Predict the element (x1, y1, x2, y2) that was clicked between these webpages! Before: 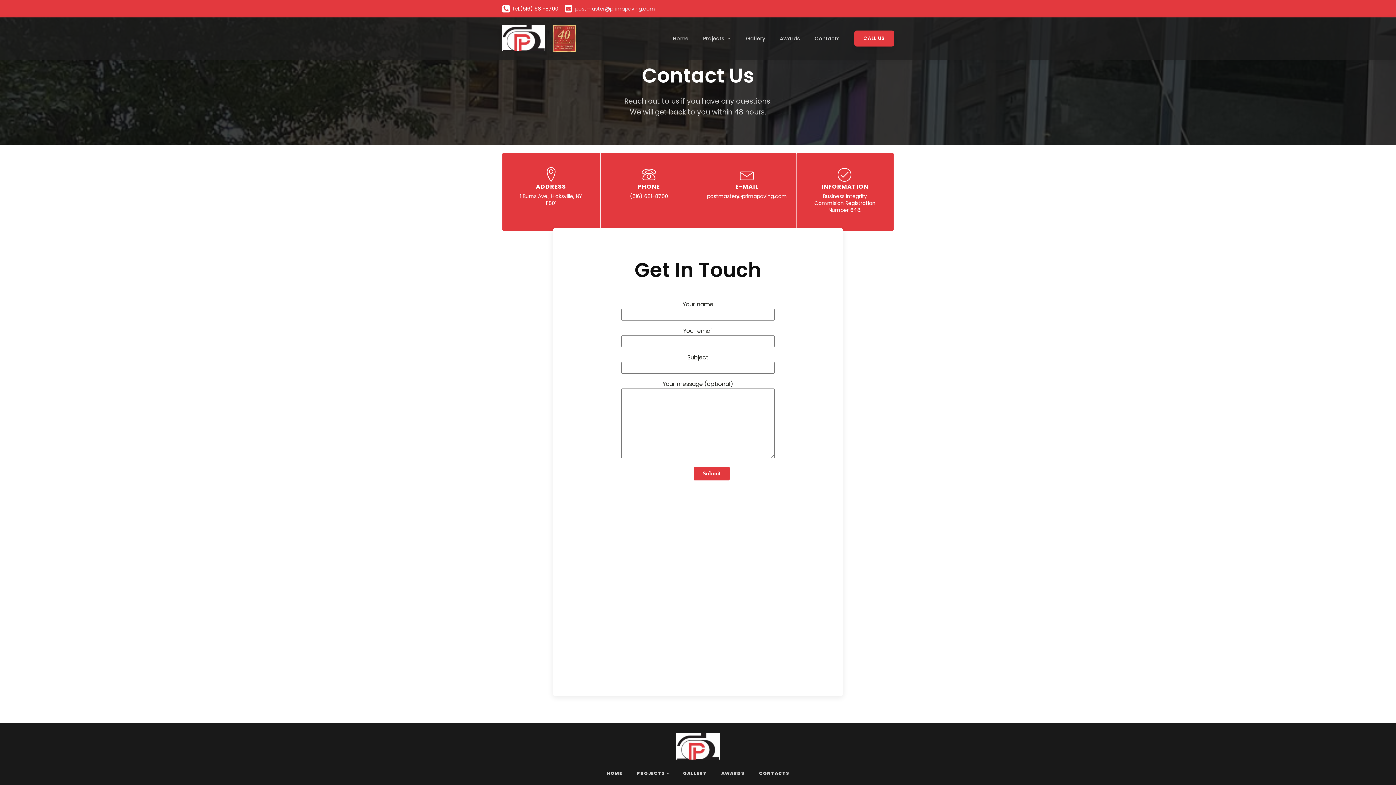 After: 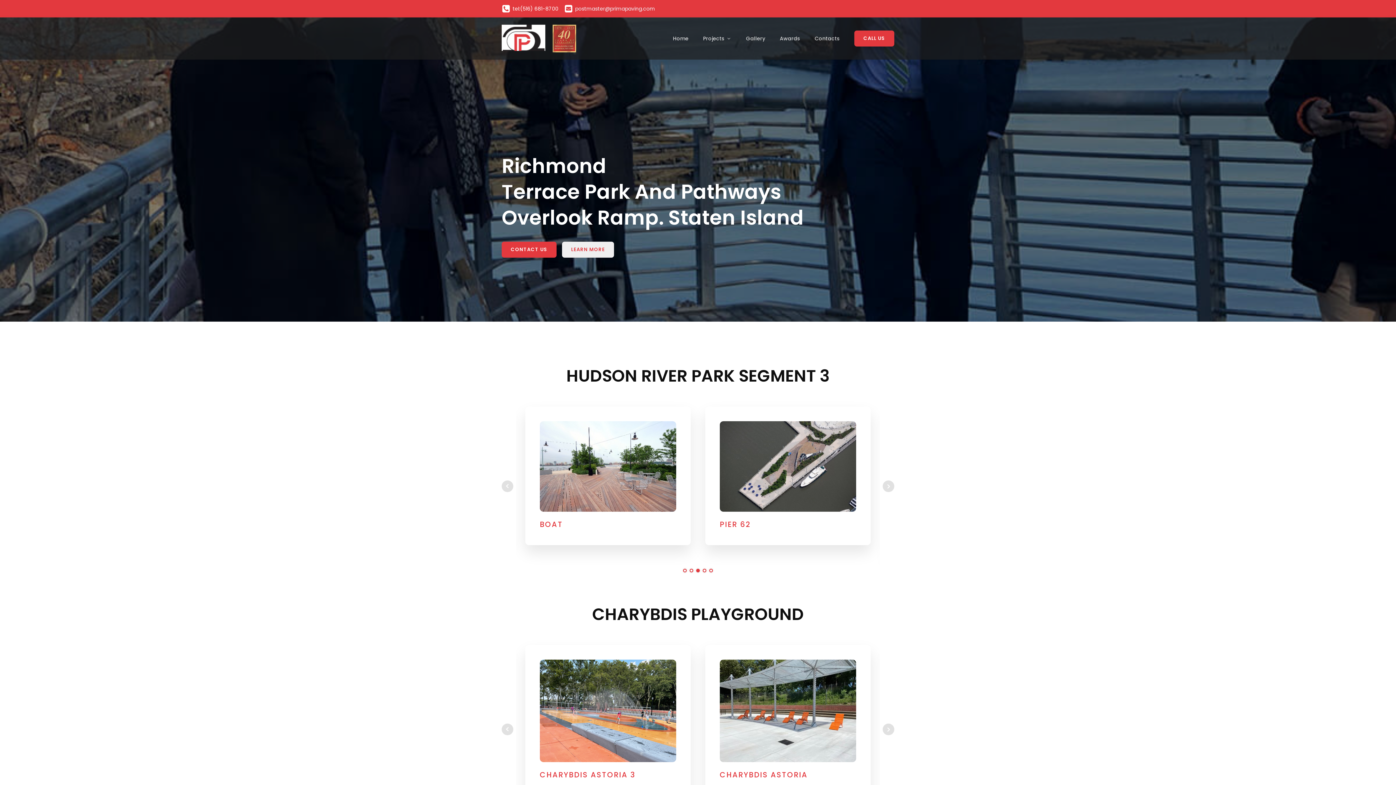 Action: bbox: (696, 32, 738, 44) label: Projects